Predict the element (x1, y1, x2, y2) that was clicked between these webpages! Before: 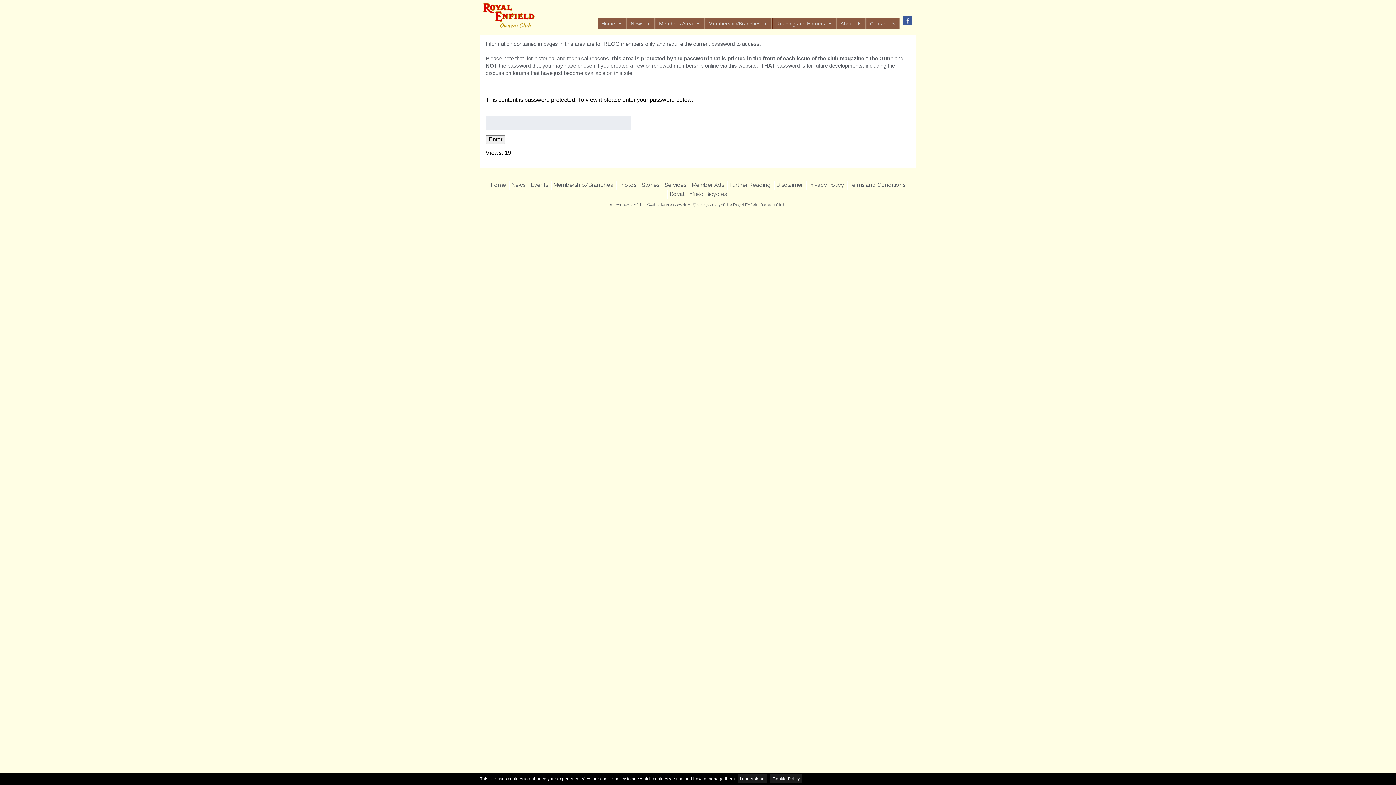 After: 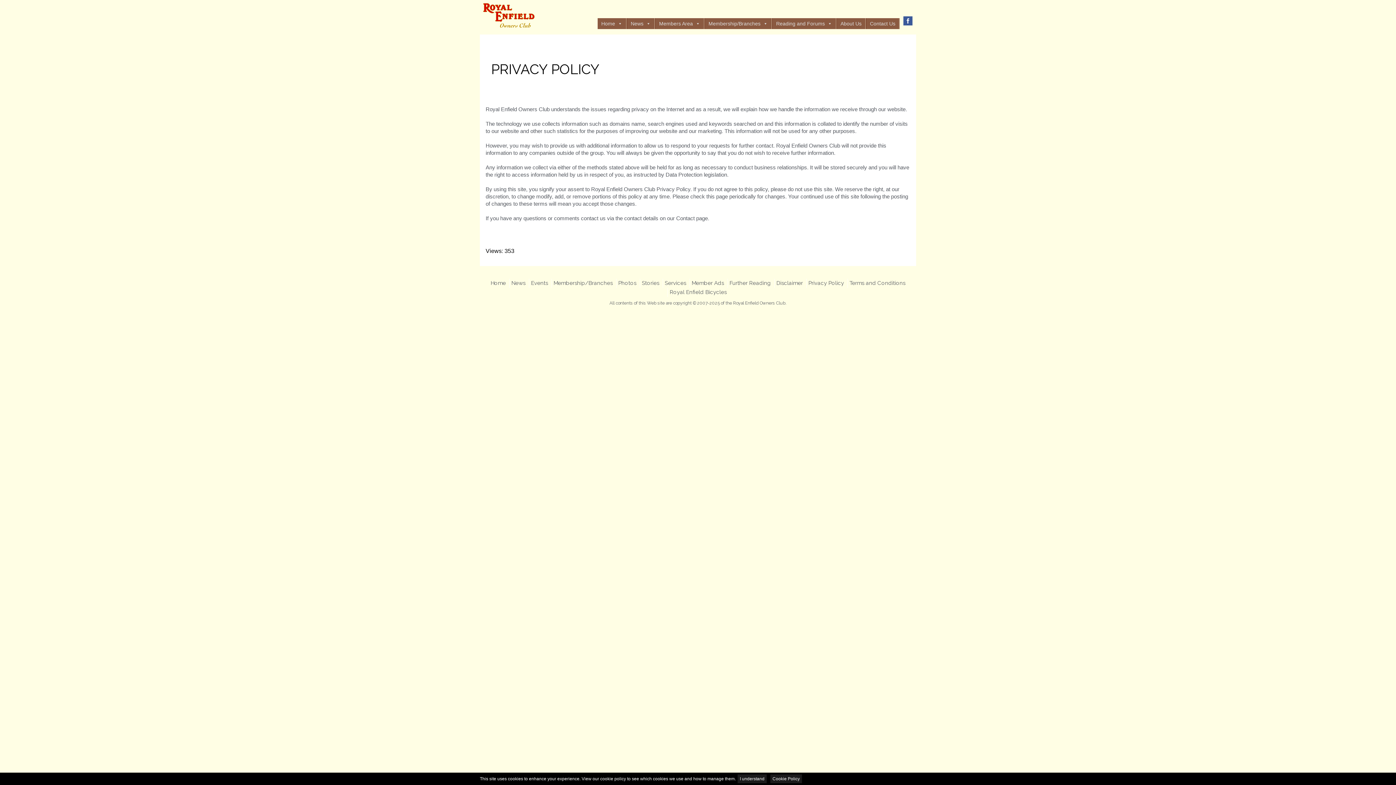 Action: label: Privacy Policy bbox: (808, 181, 844, 188)